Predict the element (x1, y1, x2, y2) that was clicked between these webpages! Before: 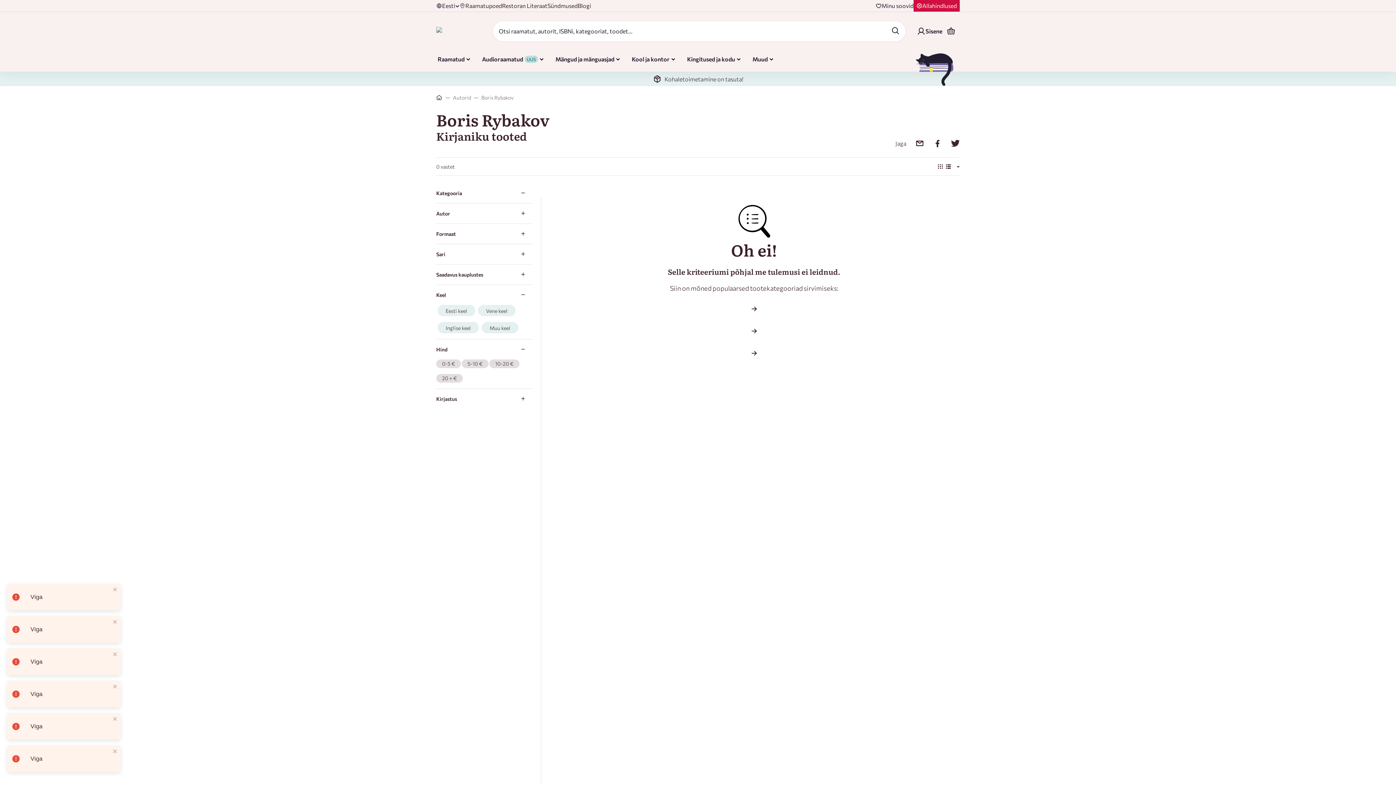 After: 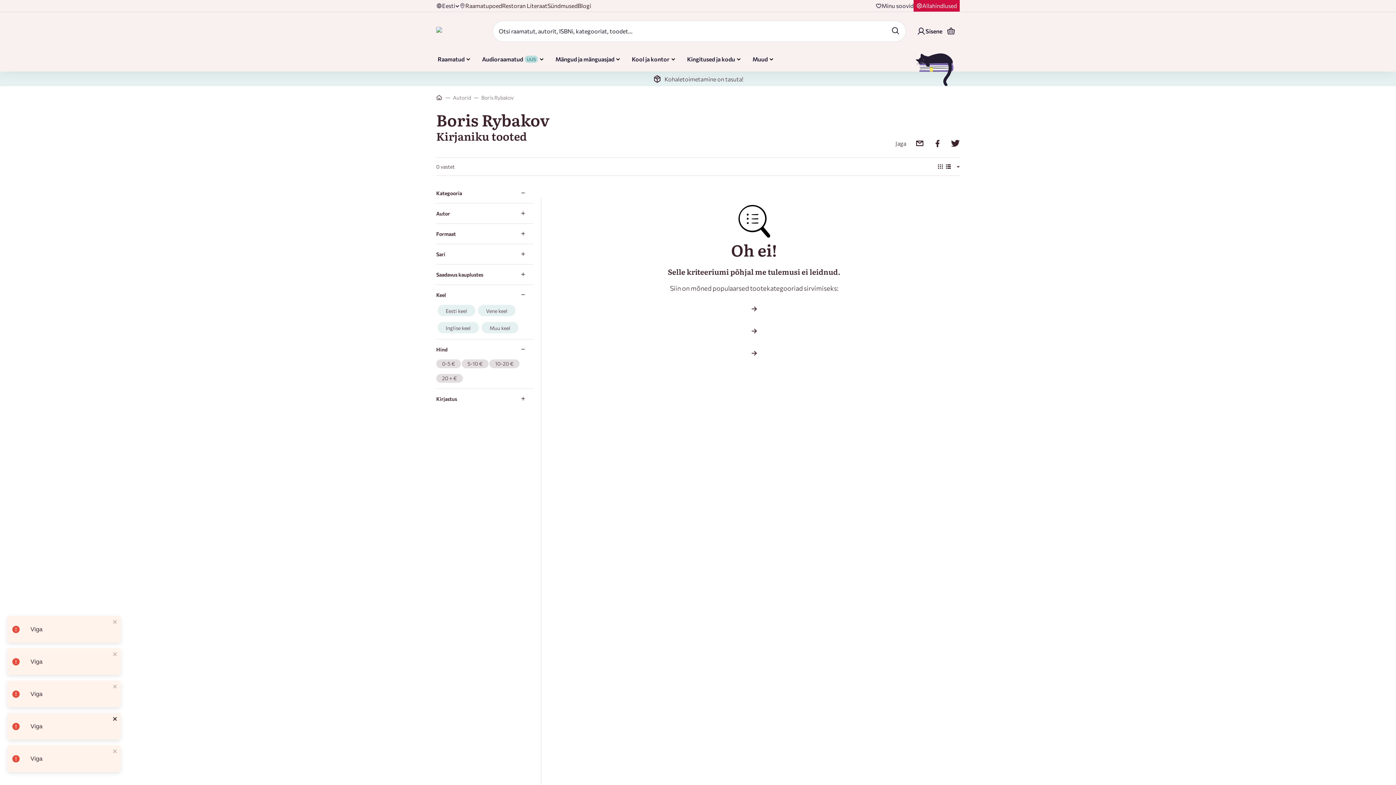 Action: label: close bbox: (112, 716, 117, 723)